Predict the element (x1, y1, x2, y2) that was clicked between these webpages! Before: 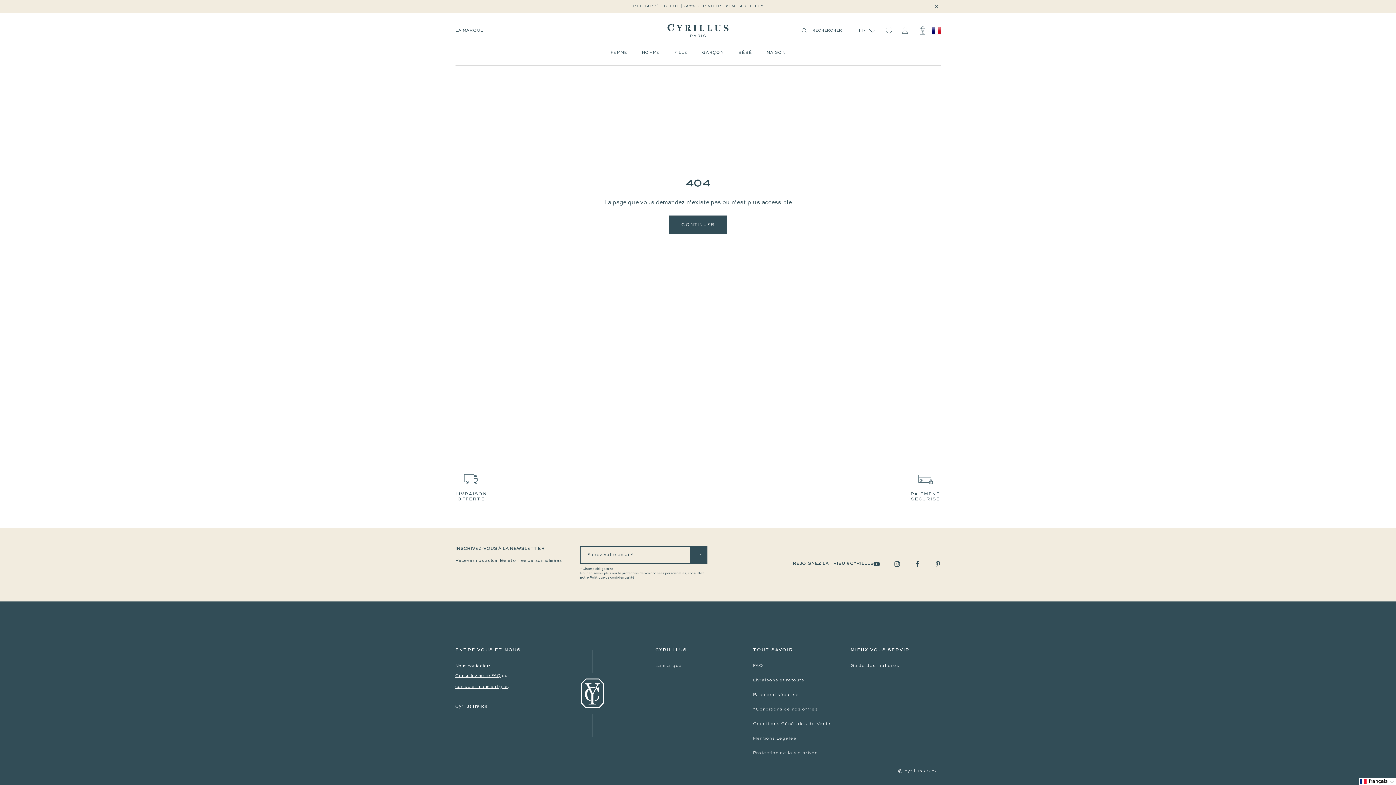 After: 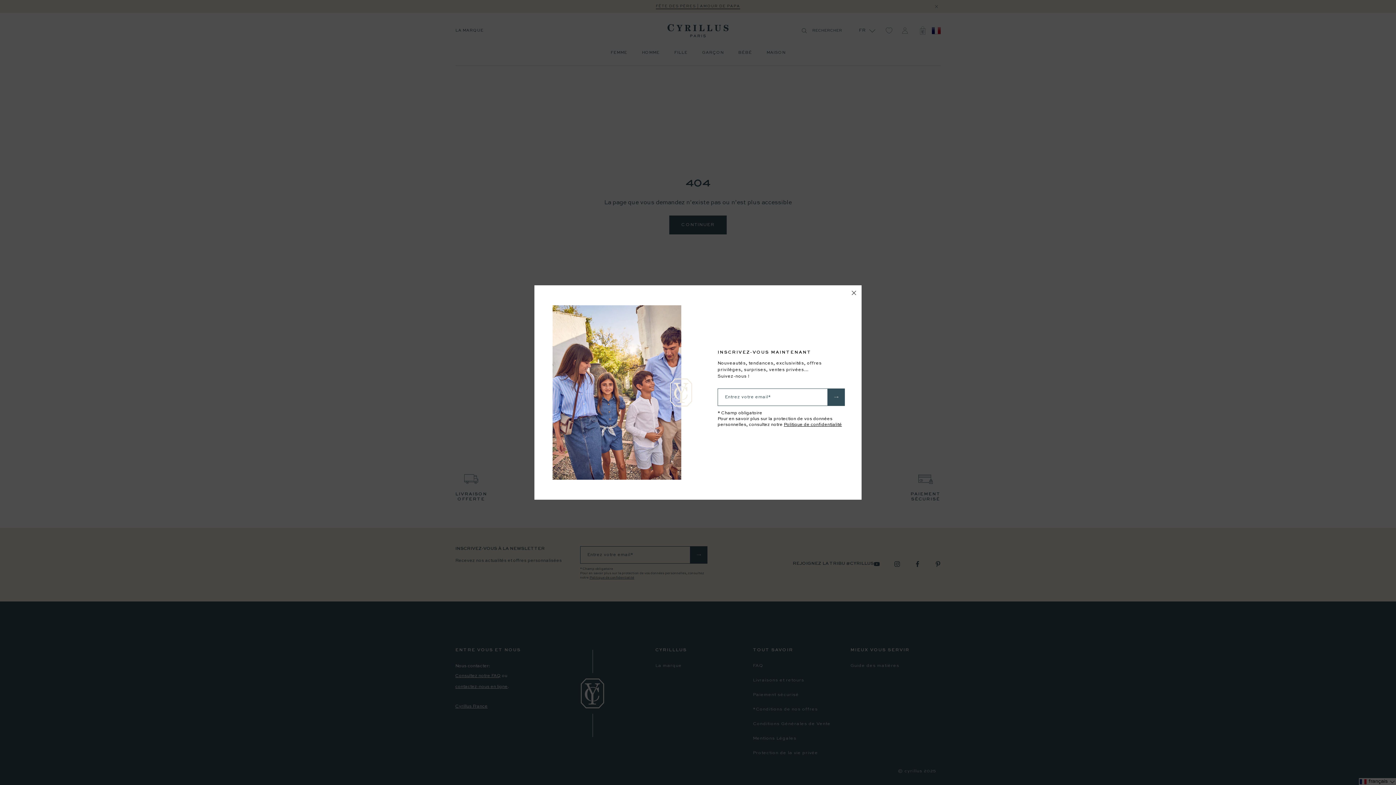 Action: label: Politique de confidentialité bbox: (589, 576, 634, 579)